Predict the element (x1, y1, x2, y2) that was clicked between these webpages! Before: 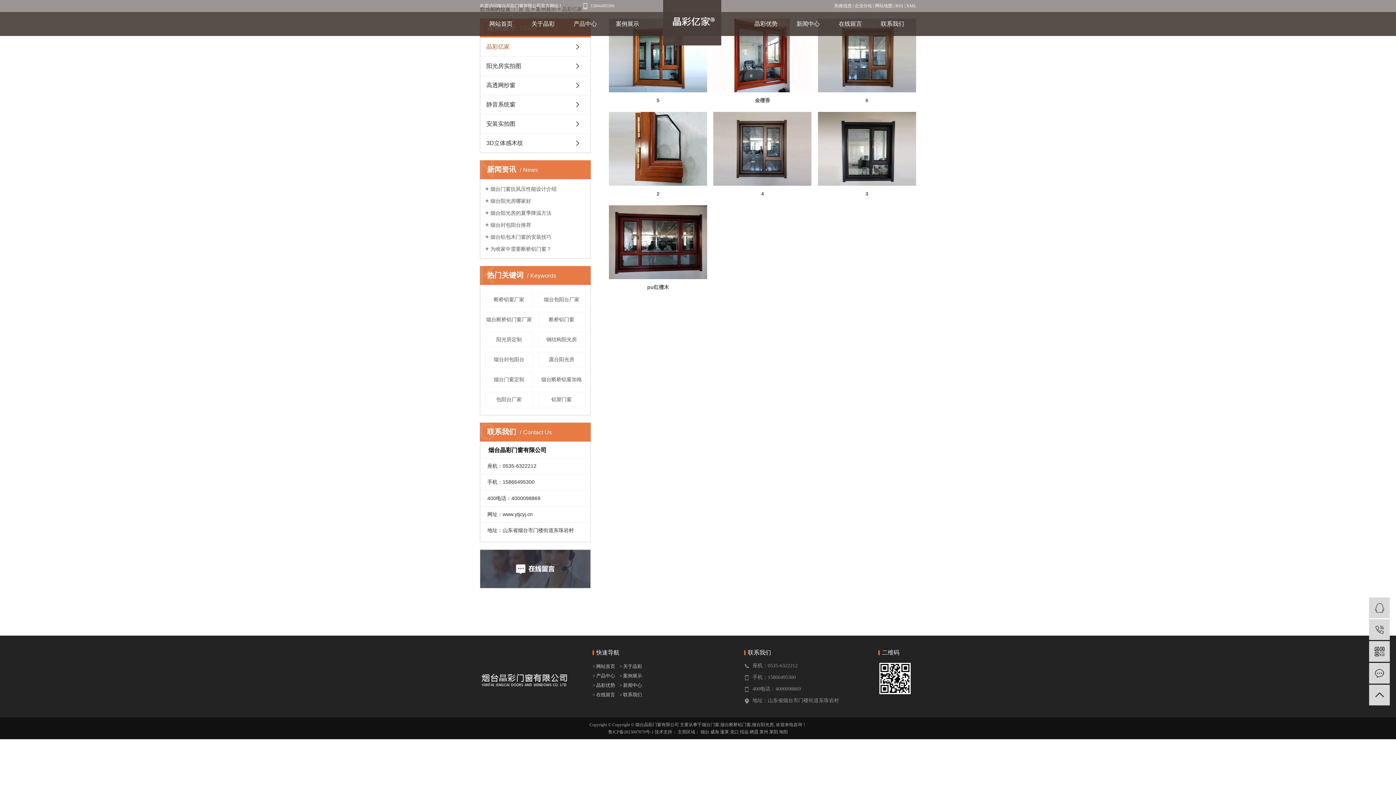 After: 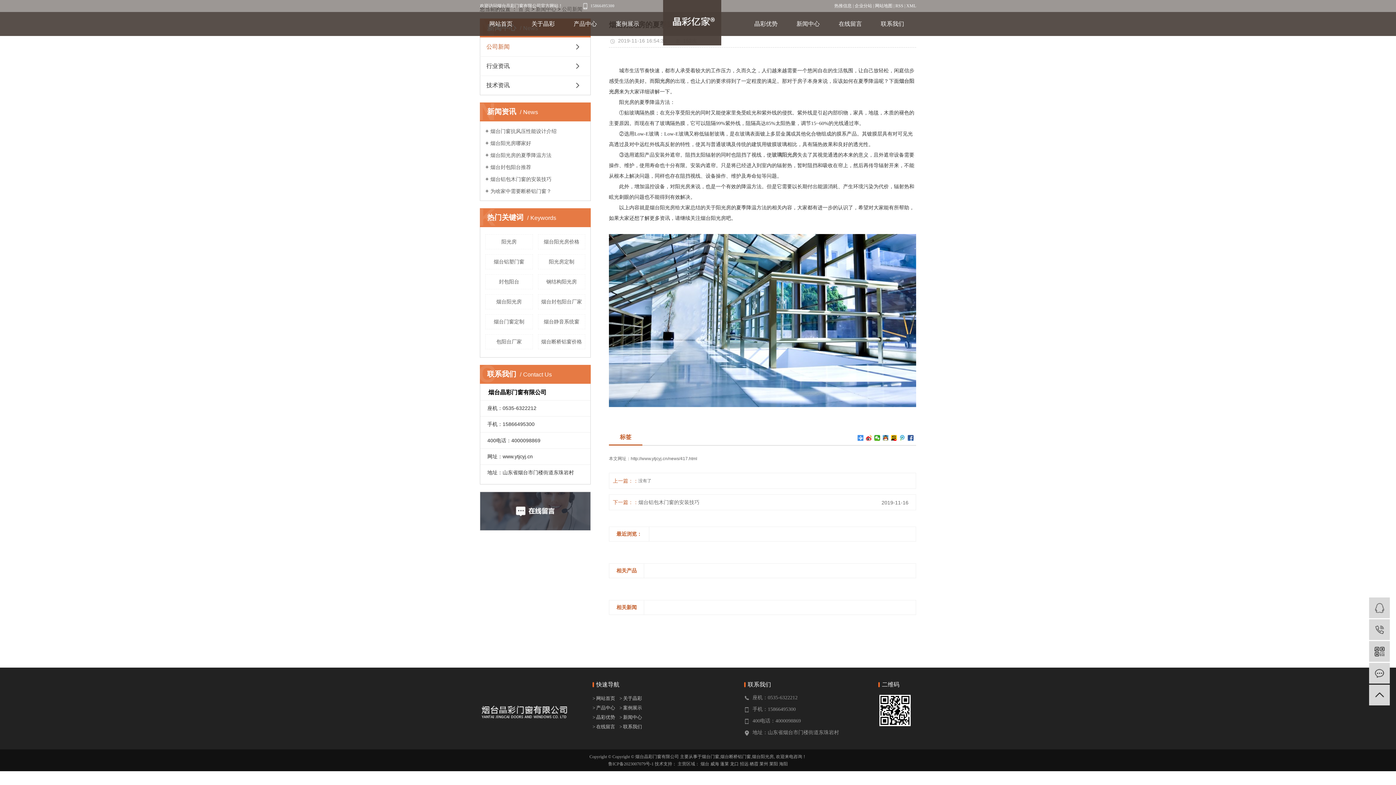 Action: bbox: (485, 209, 585, 216) label: 烟台阳光房的夏季降温方法